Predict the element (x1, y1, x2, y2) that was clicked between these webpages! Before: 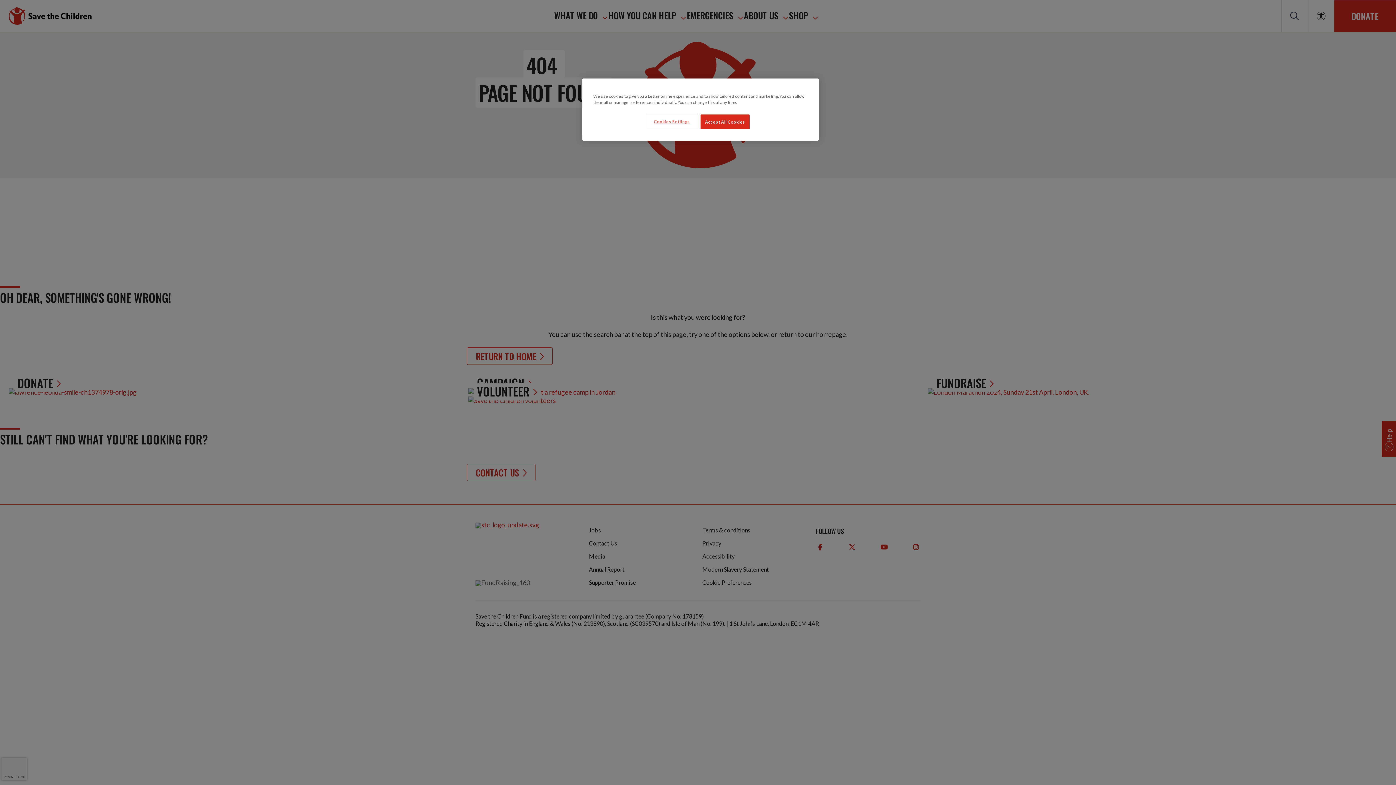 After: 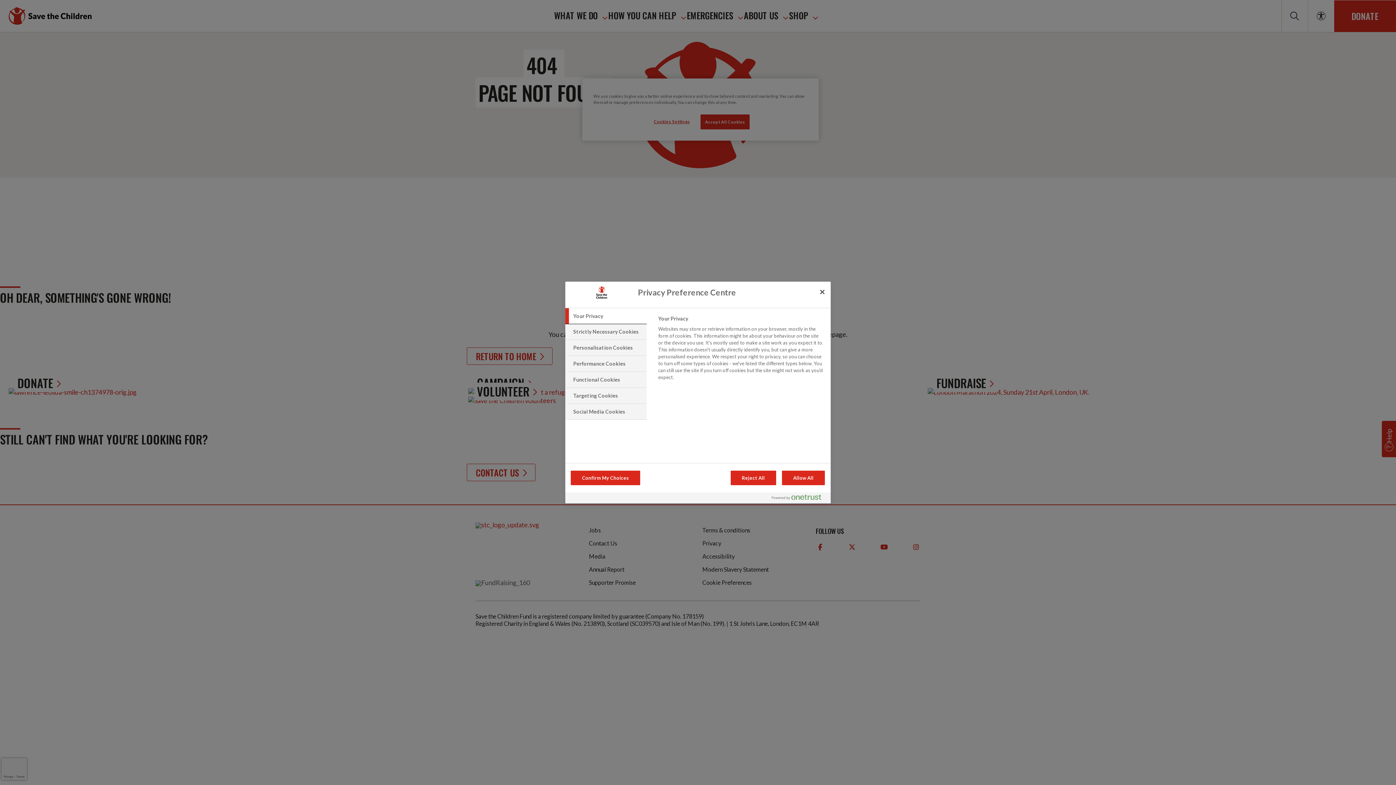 Action: bbox: (647, 114, 696, 128) label: Cookies Settings